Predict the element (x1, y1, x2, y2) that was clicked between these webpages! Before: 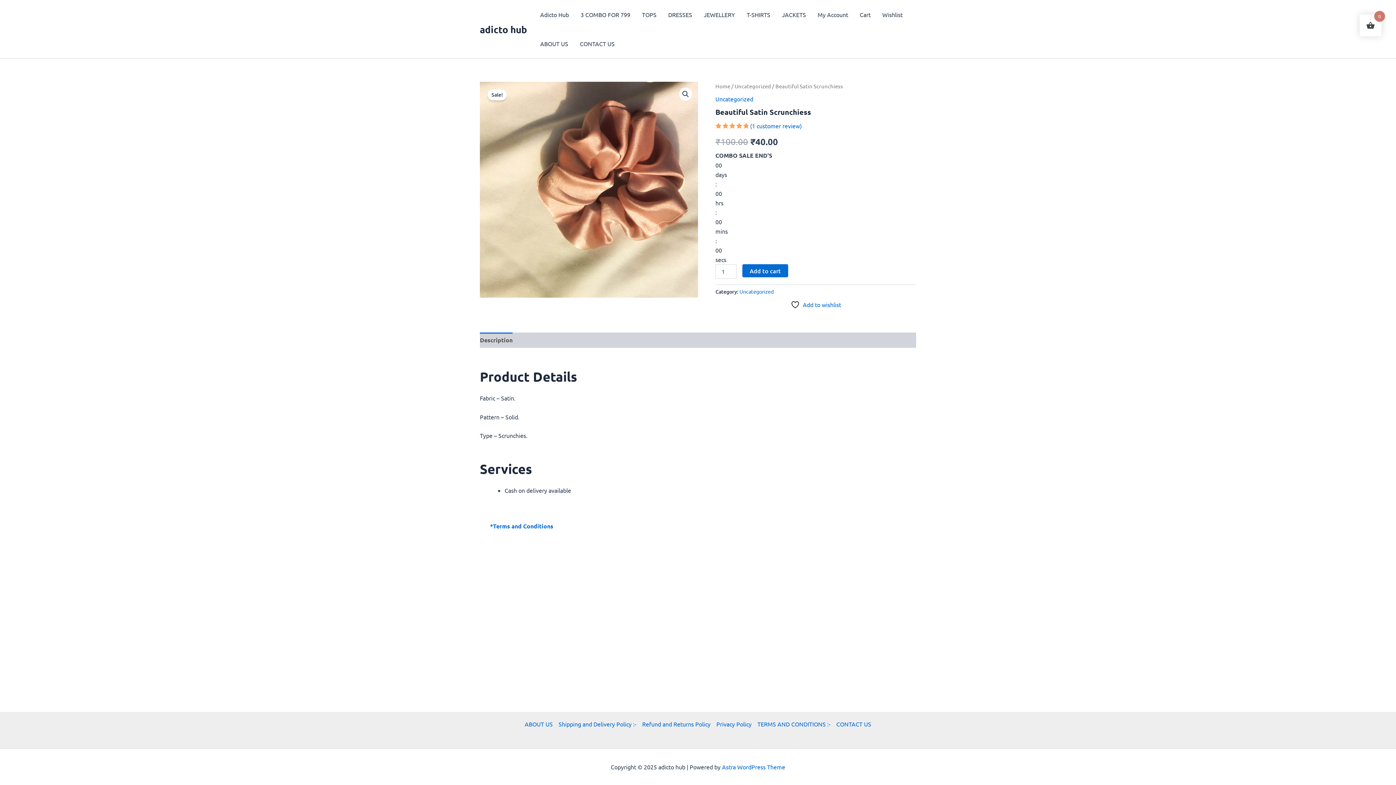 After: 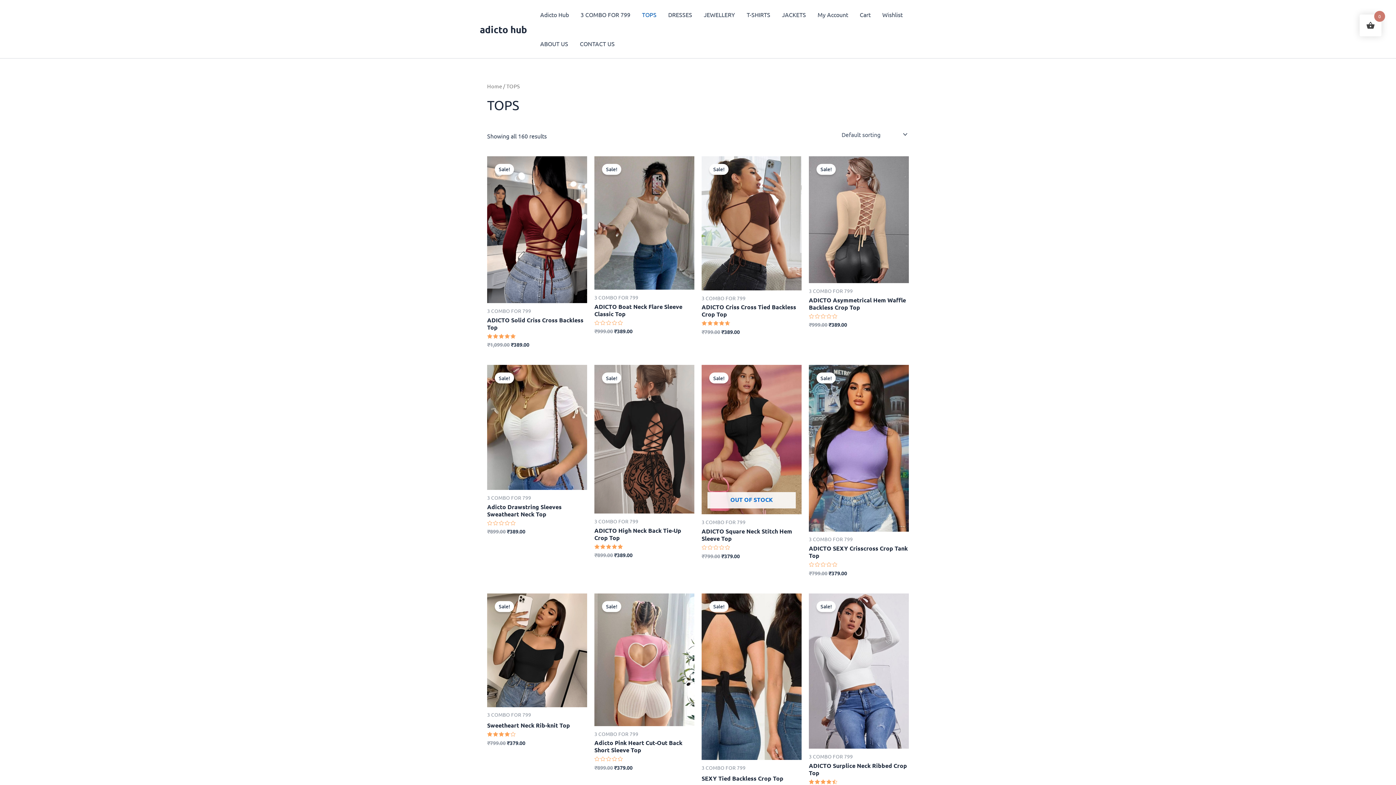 Action: bbox: (636, 0, 662, 29) label: TOPS